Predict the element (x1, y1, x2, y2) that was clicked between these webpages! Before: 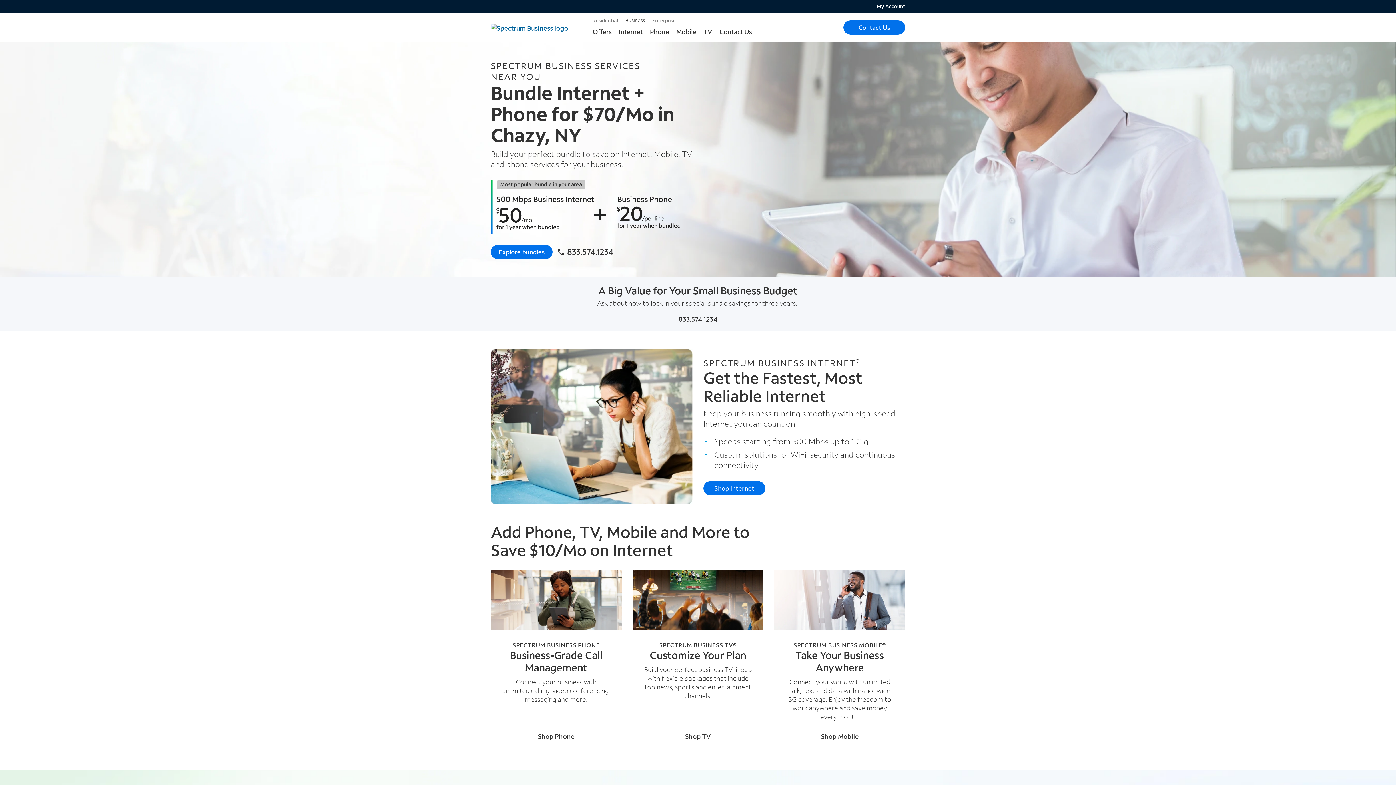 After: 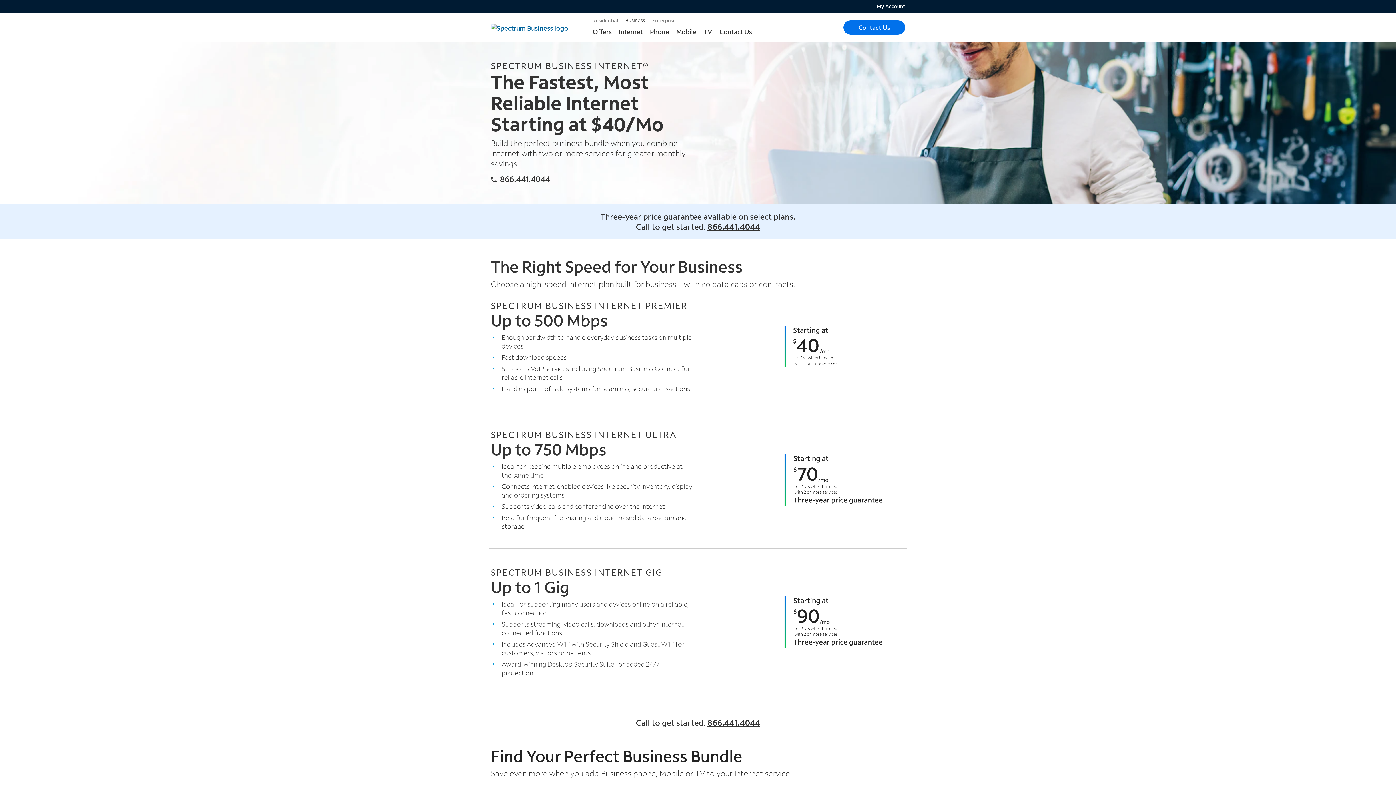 Action: bbox: (615, 27, 646, 37) label:  Sub-menu list for Internet